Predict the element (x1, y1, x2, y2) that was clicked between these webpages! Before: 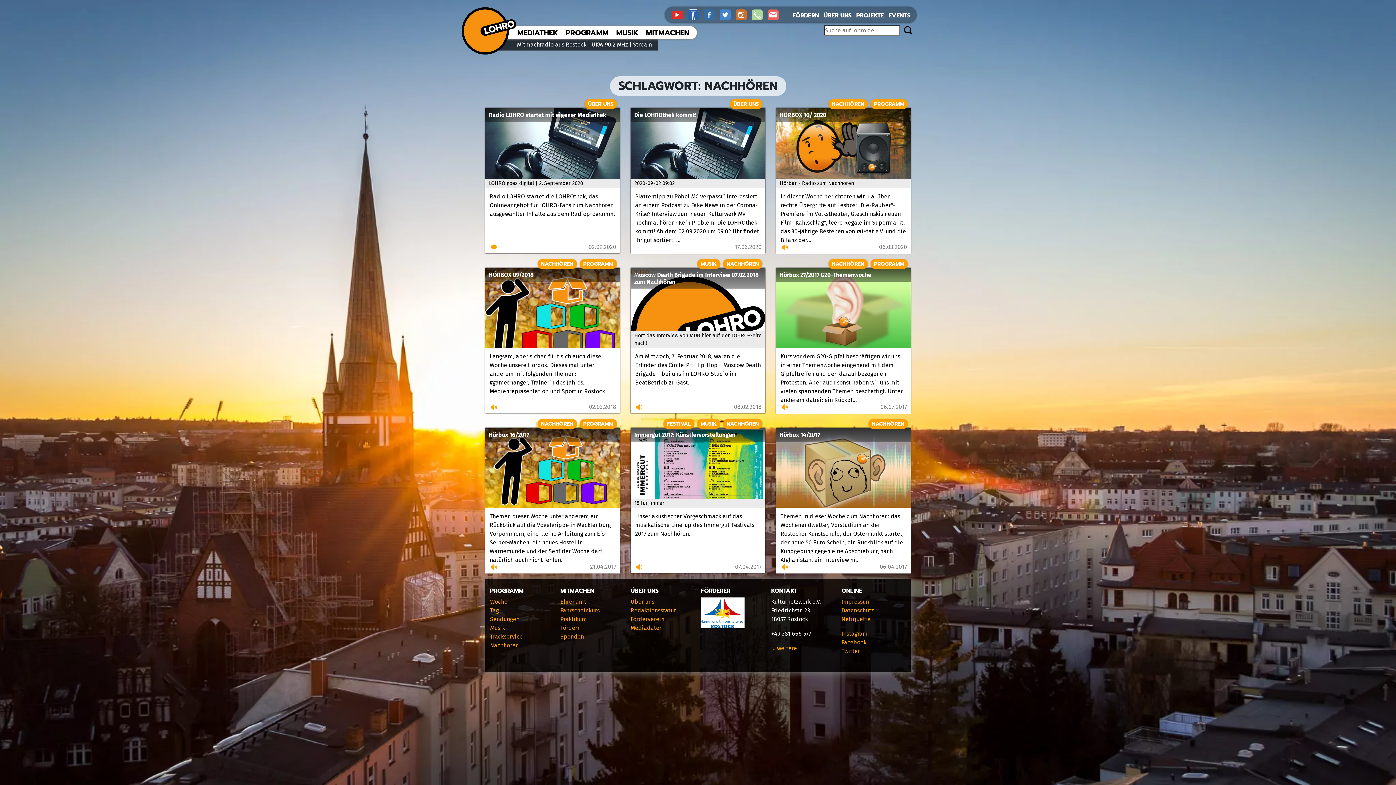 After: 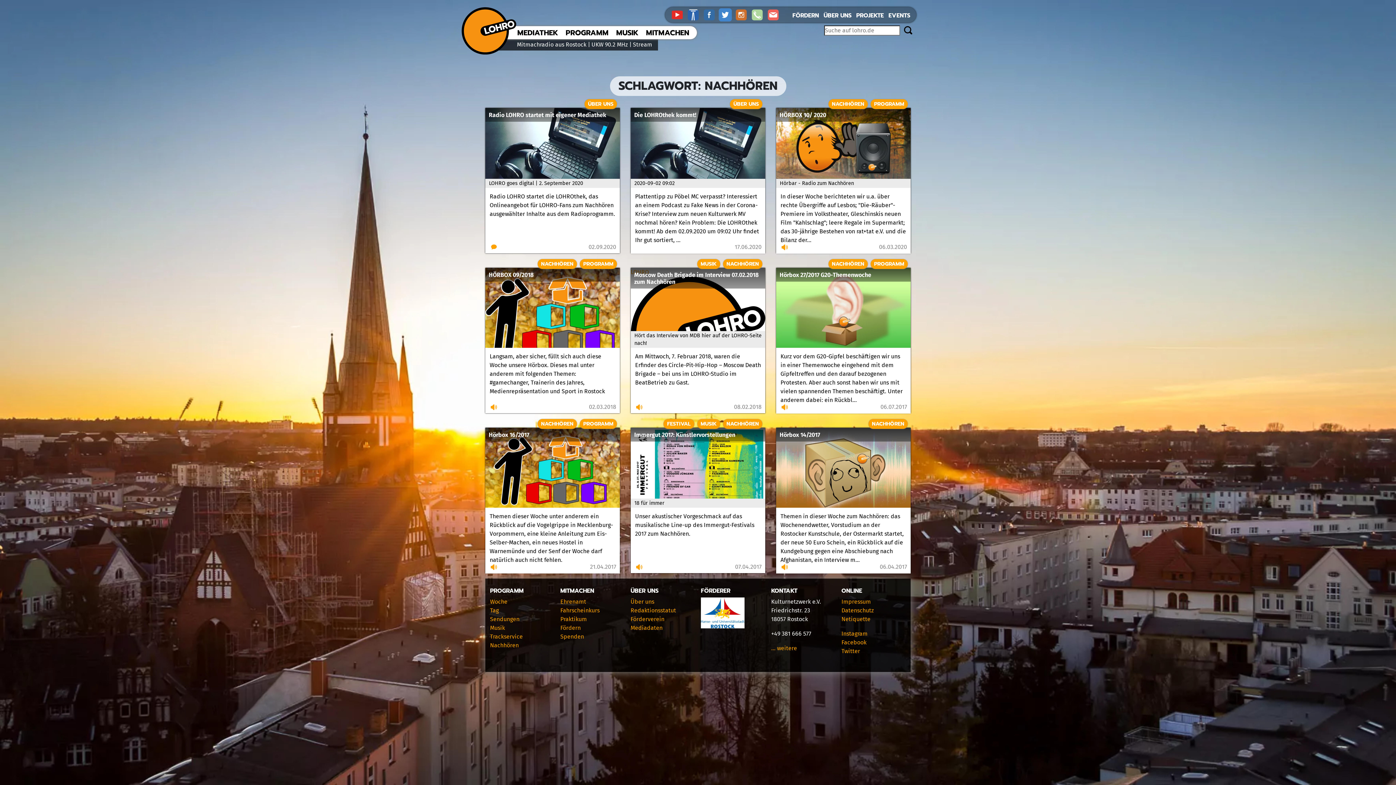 Action: label:   bbox: (720, 10, 736, 17)